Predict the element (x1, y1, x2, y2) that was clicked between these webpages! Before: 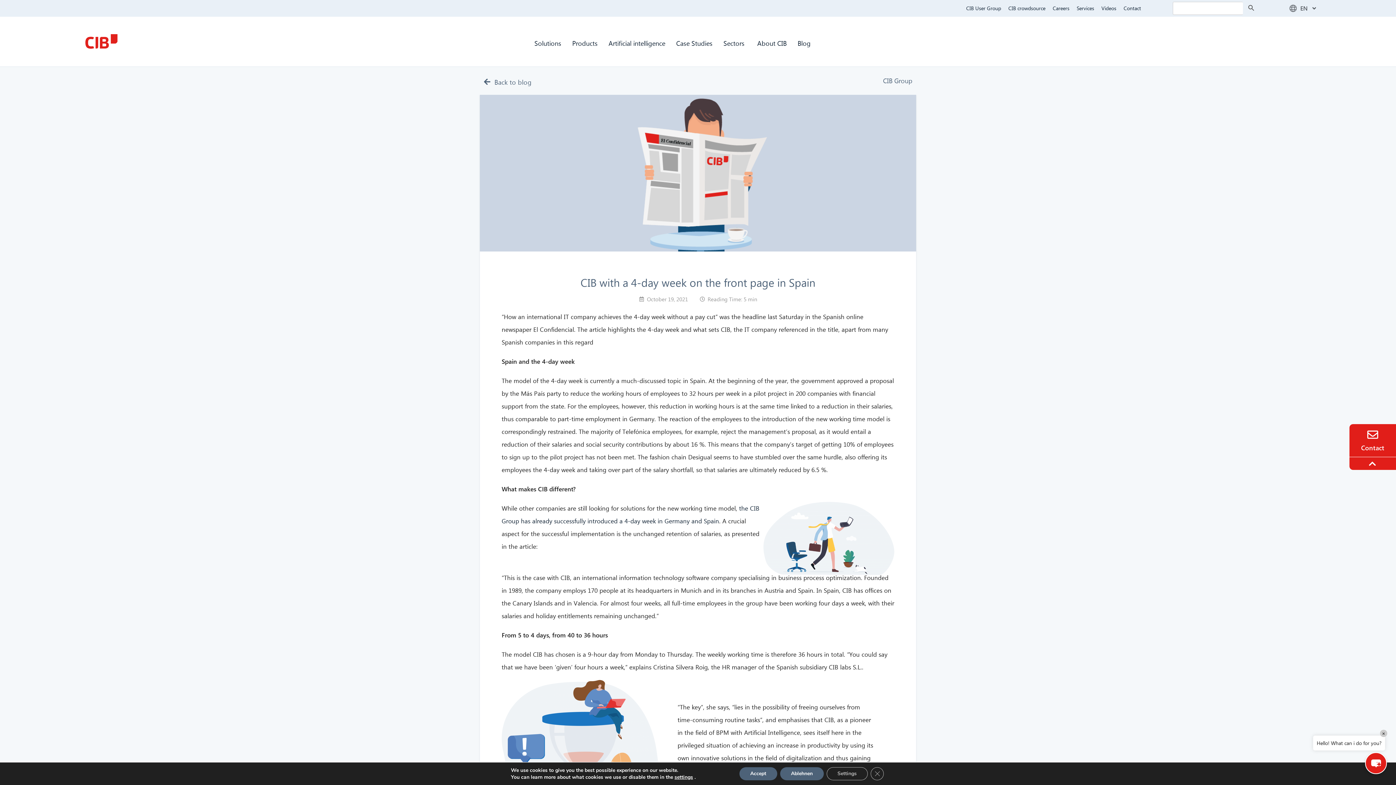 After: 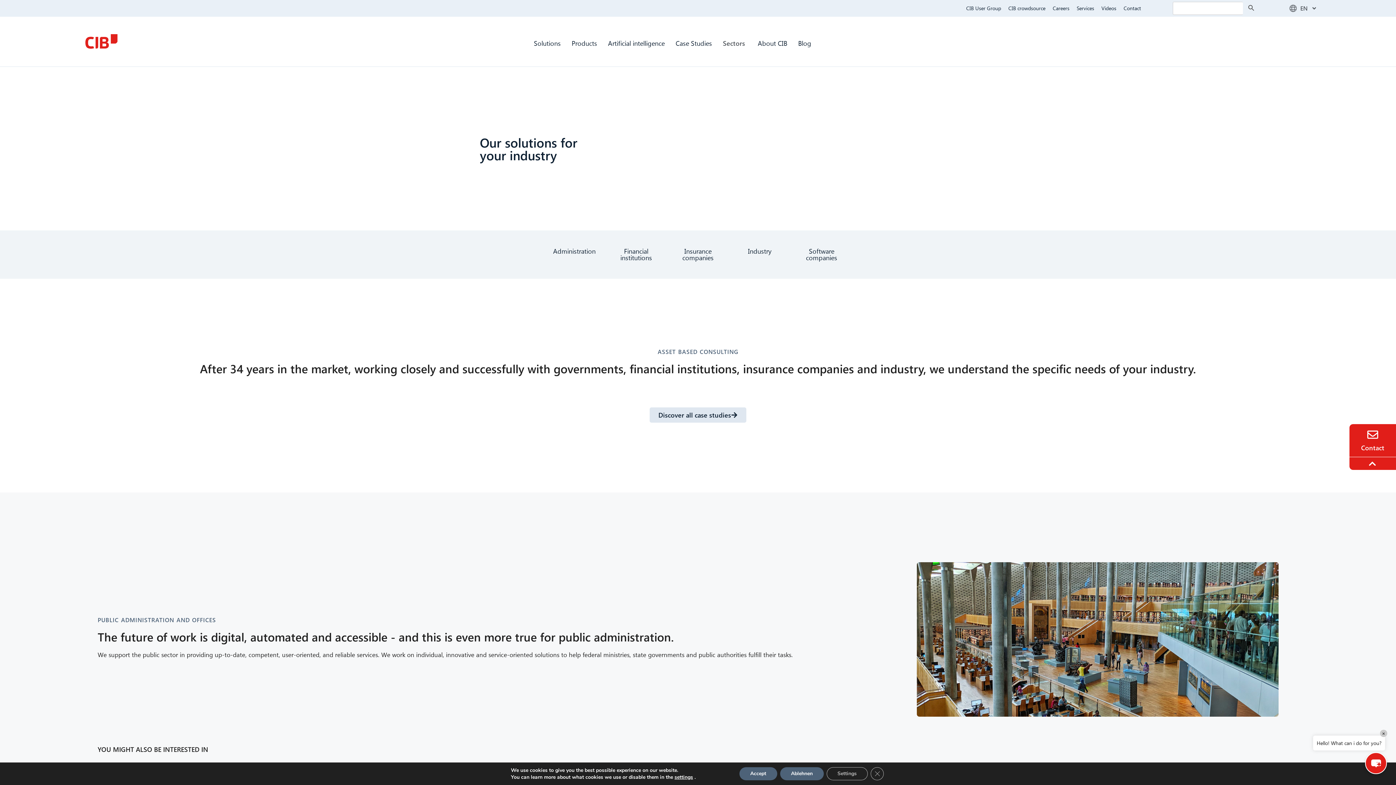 Action: bbox: (718, 35, 751, 51) label: Sectors 